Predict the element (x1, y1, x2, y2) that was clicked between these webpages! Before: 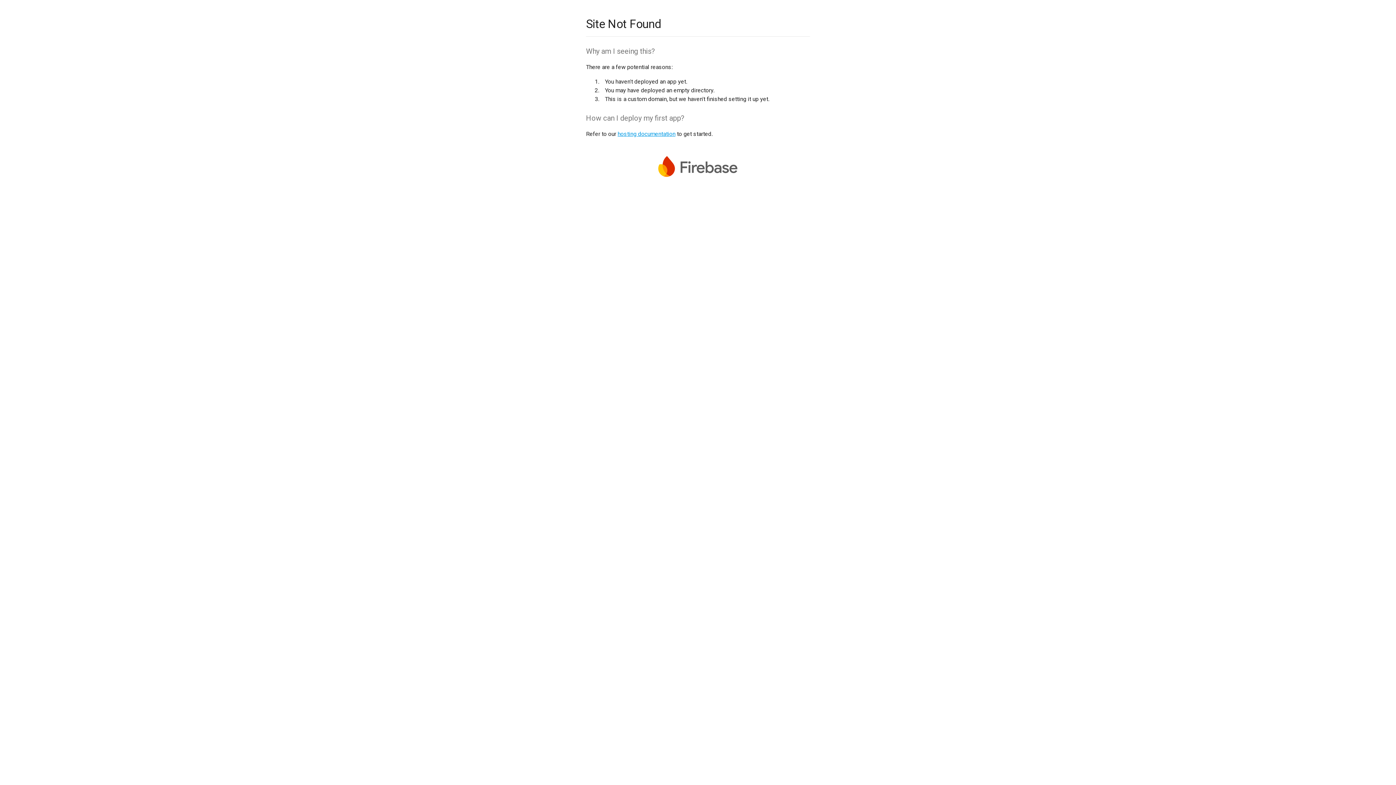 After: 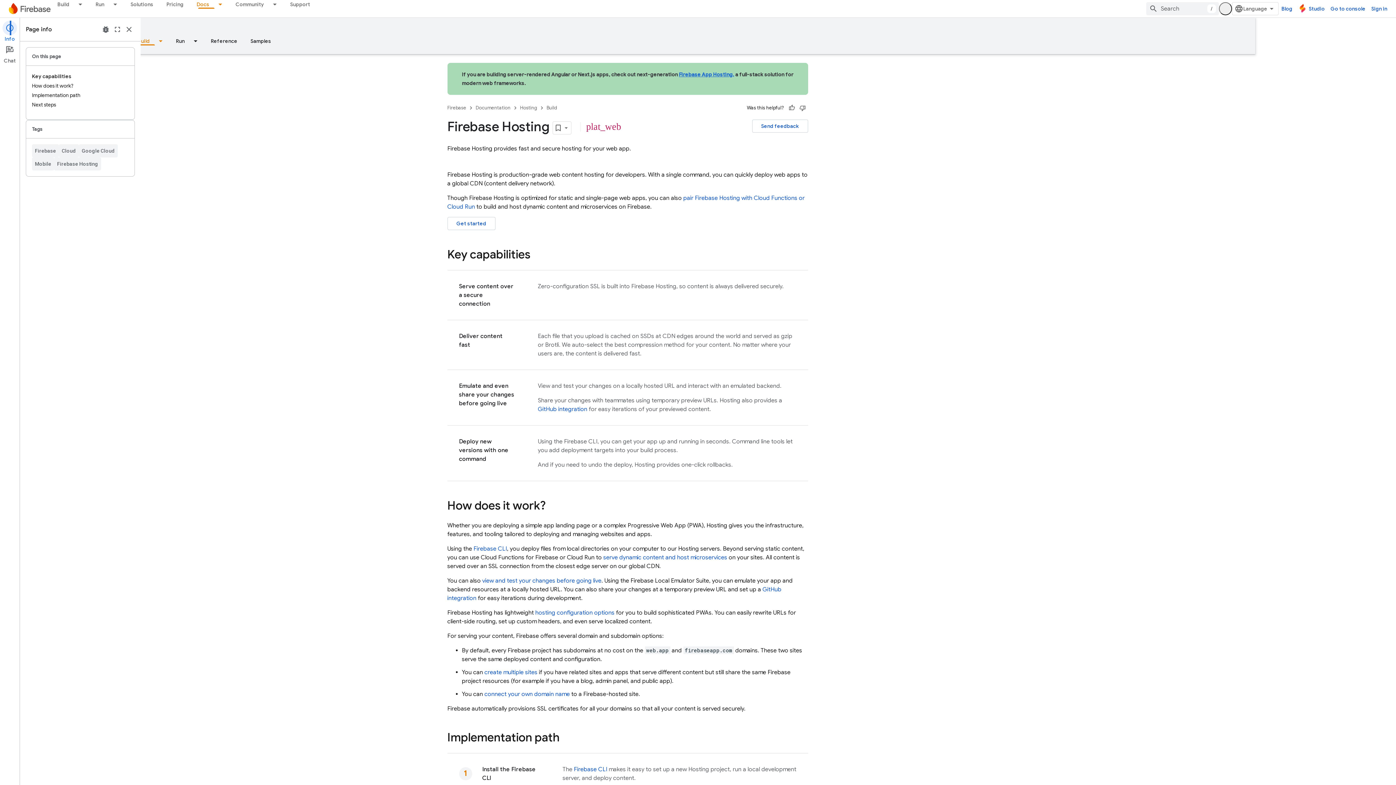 Action: label: hosting documentation bbox: (617, 130, 675, 137)